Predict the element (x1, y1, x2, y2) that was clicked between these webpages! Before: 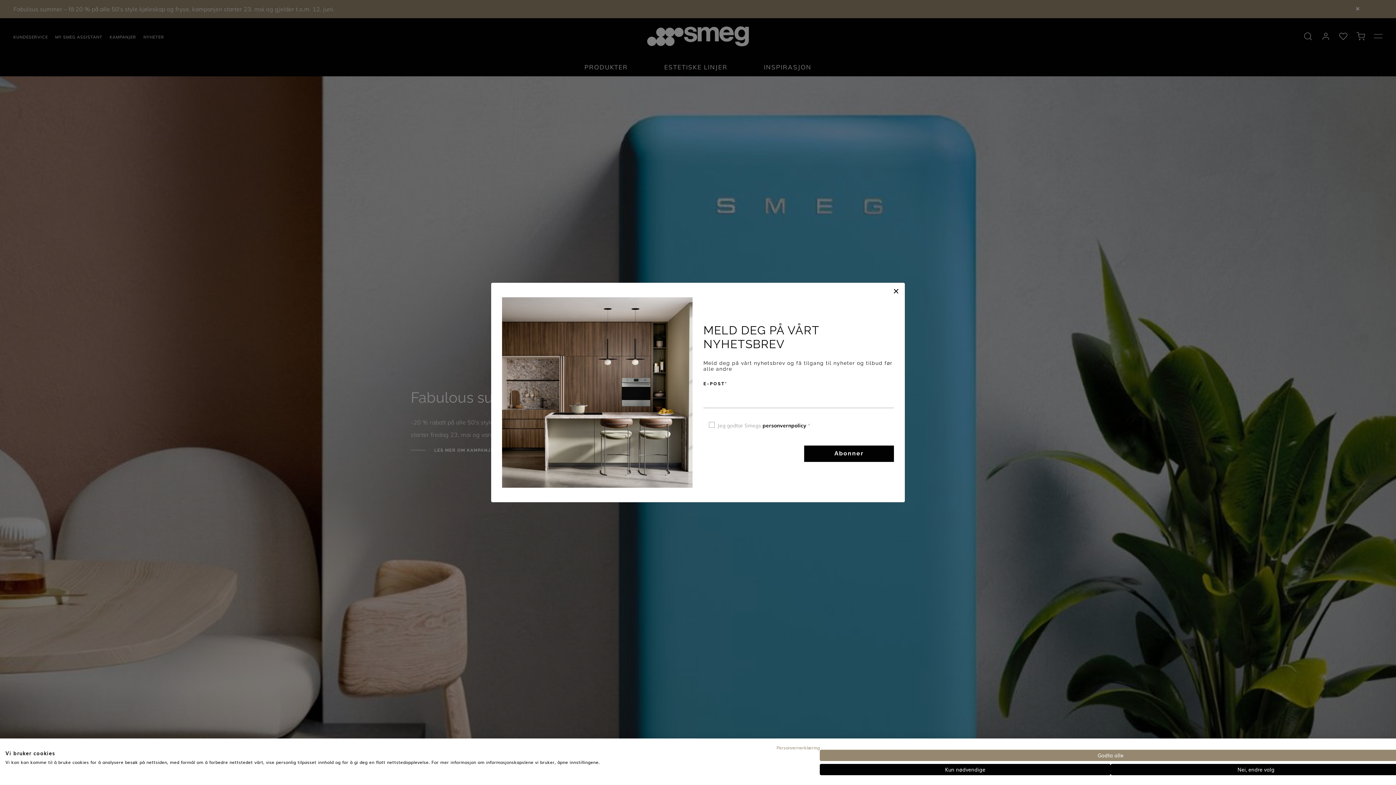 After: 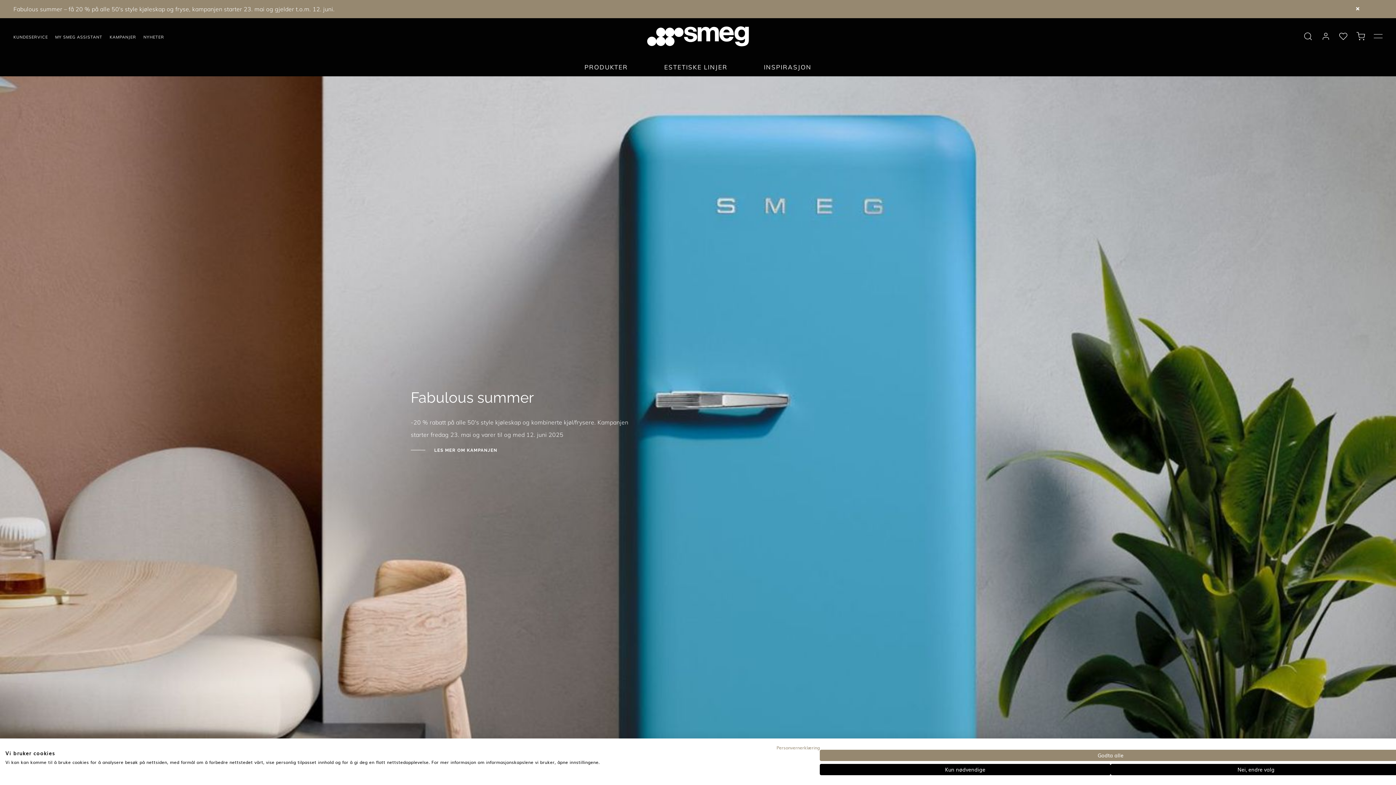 Action: label: Close bbox: (887, 280, 905, 300)